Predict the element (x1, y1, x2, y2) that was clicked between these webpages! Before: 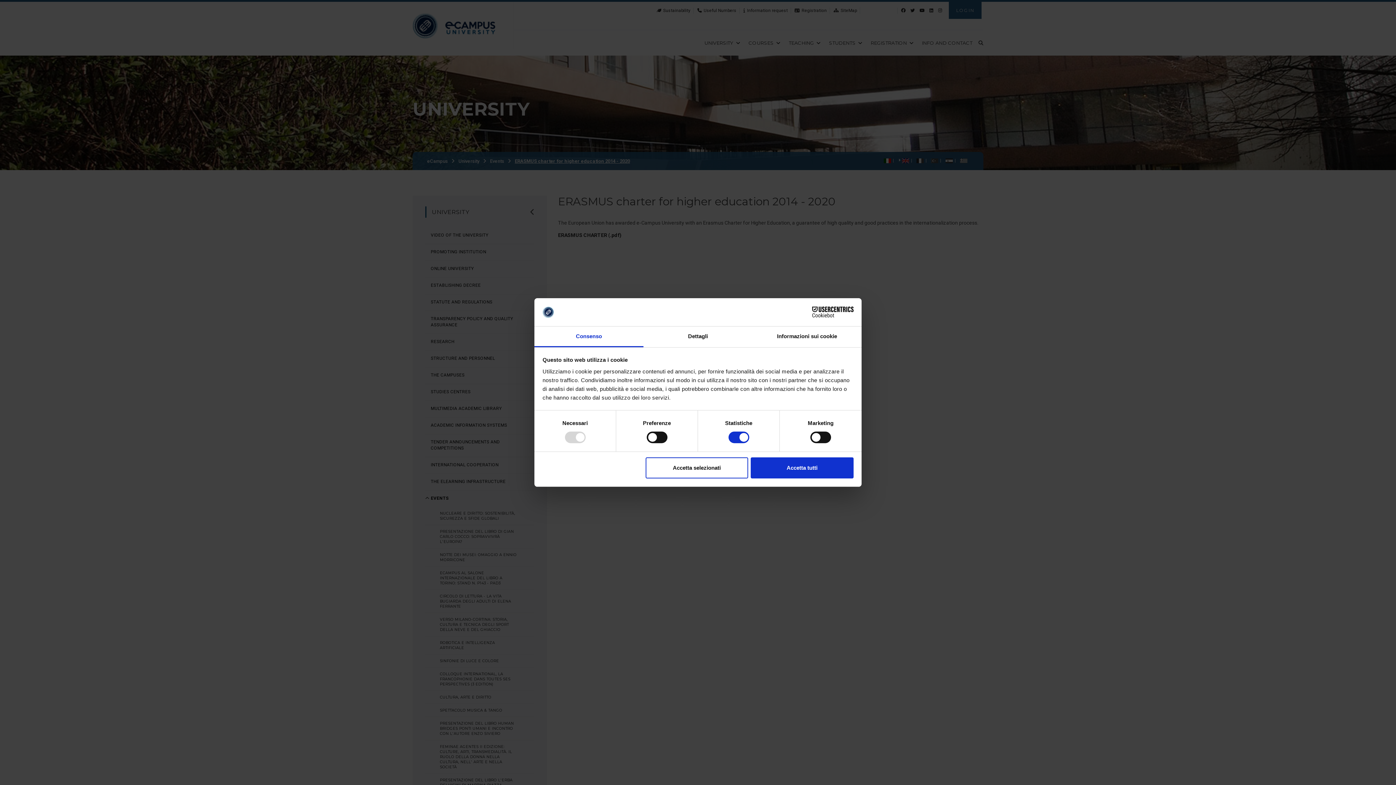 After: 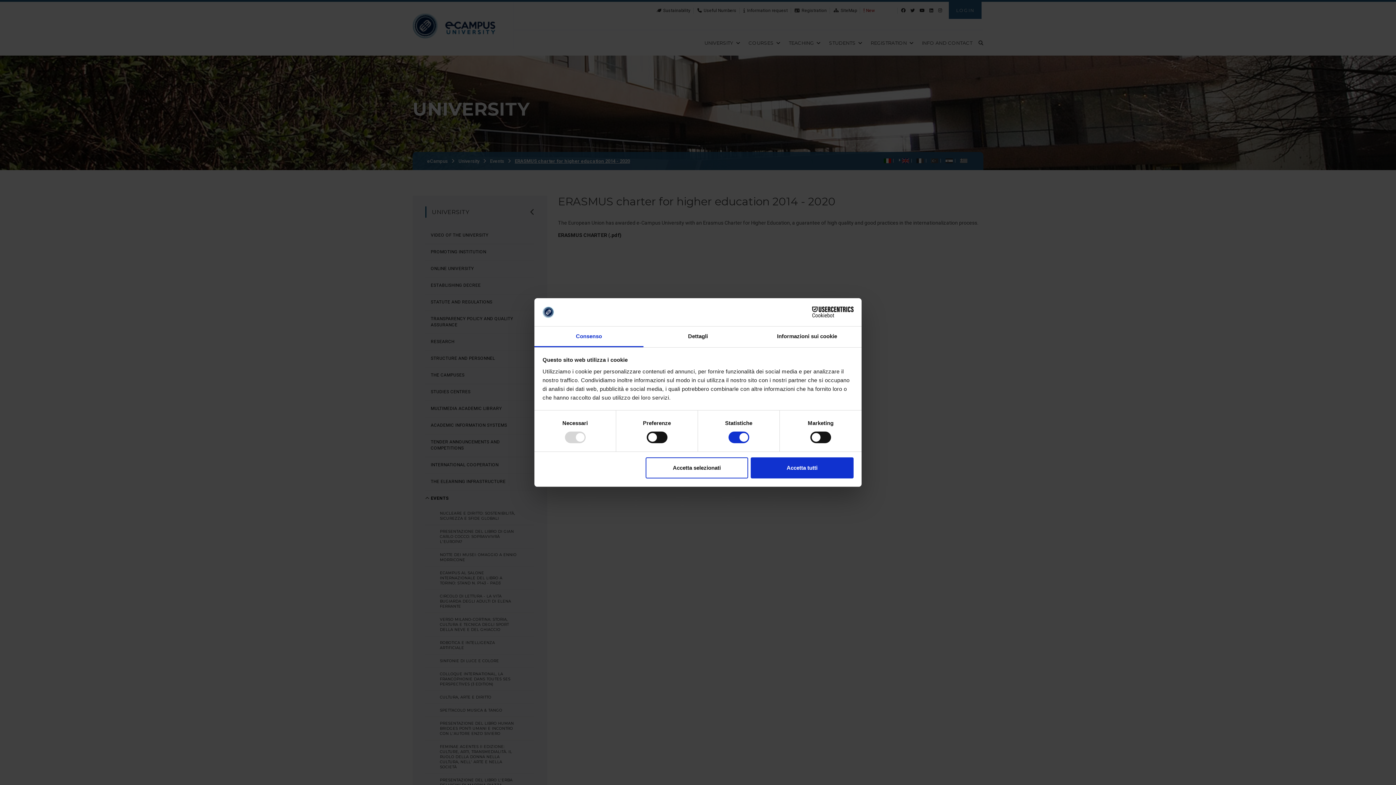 Action: label: Consenso bbox: (534, 326, 643, 347)